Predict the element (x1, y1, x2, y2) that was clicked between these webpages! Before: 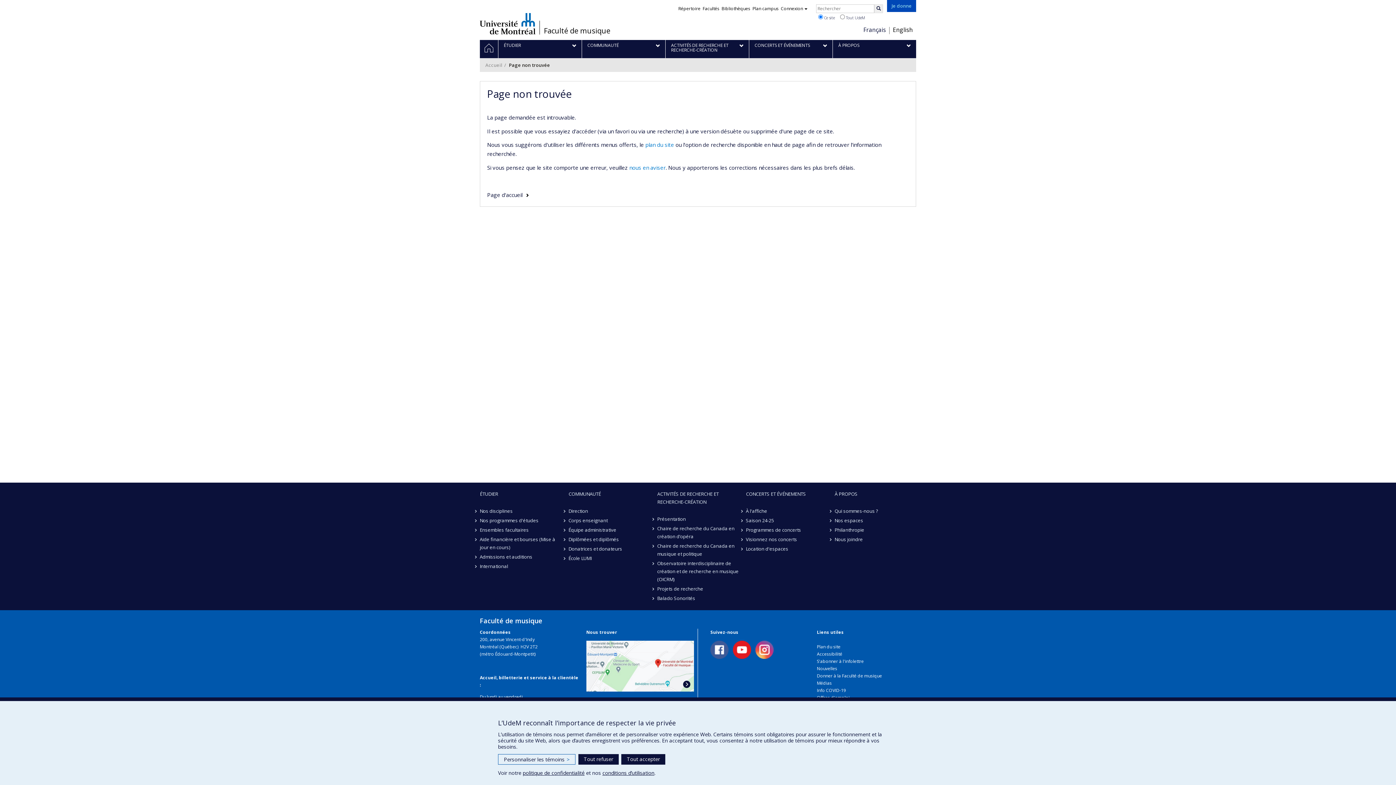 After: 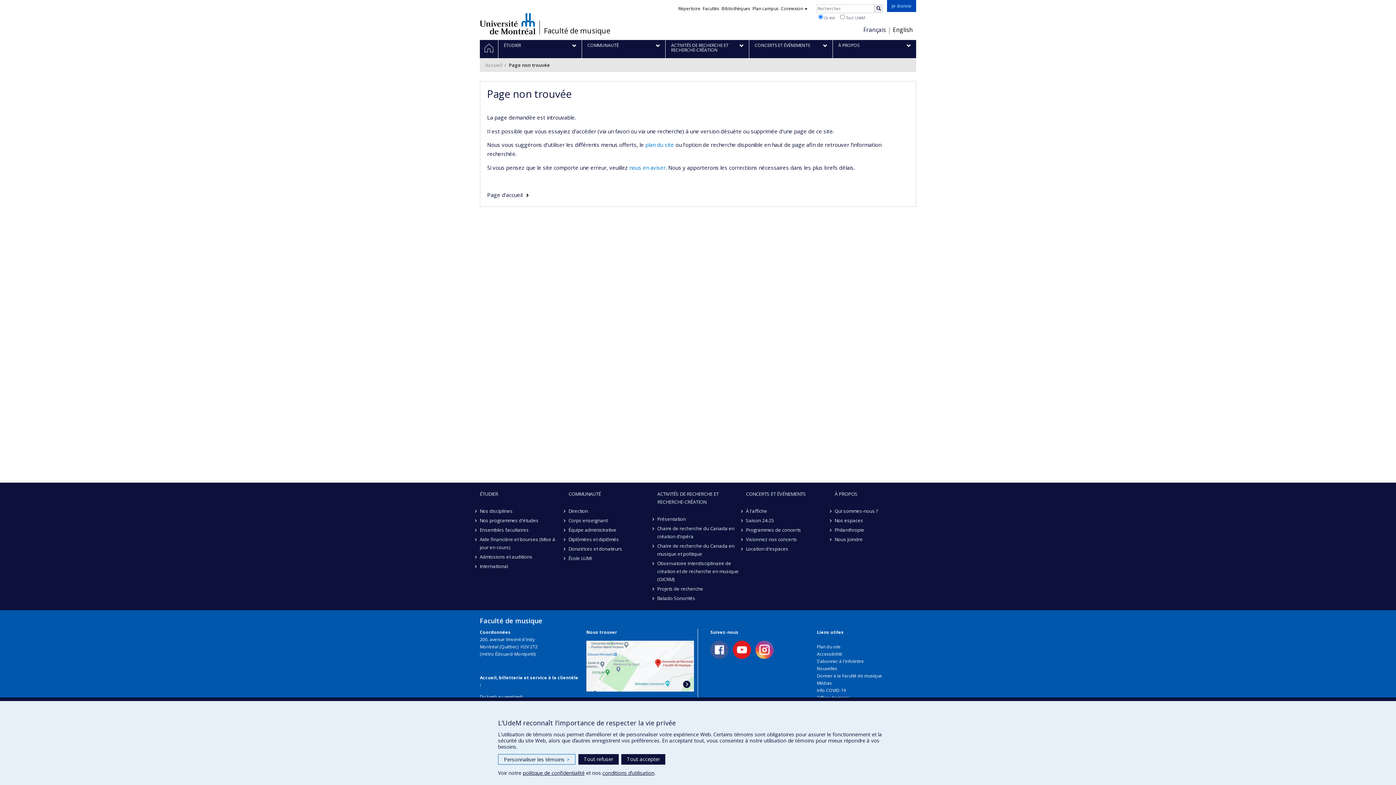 Action: label: Français bbox: (863, 25, 886, 33)